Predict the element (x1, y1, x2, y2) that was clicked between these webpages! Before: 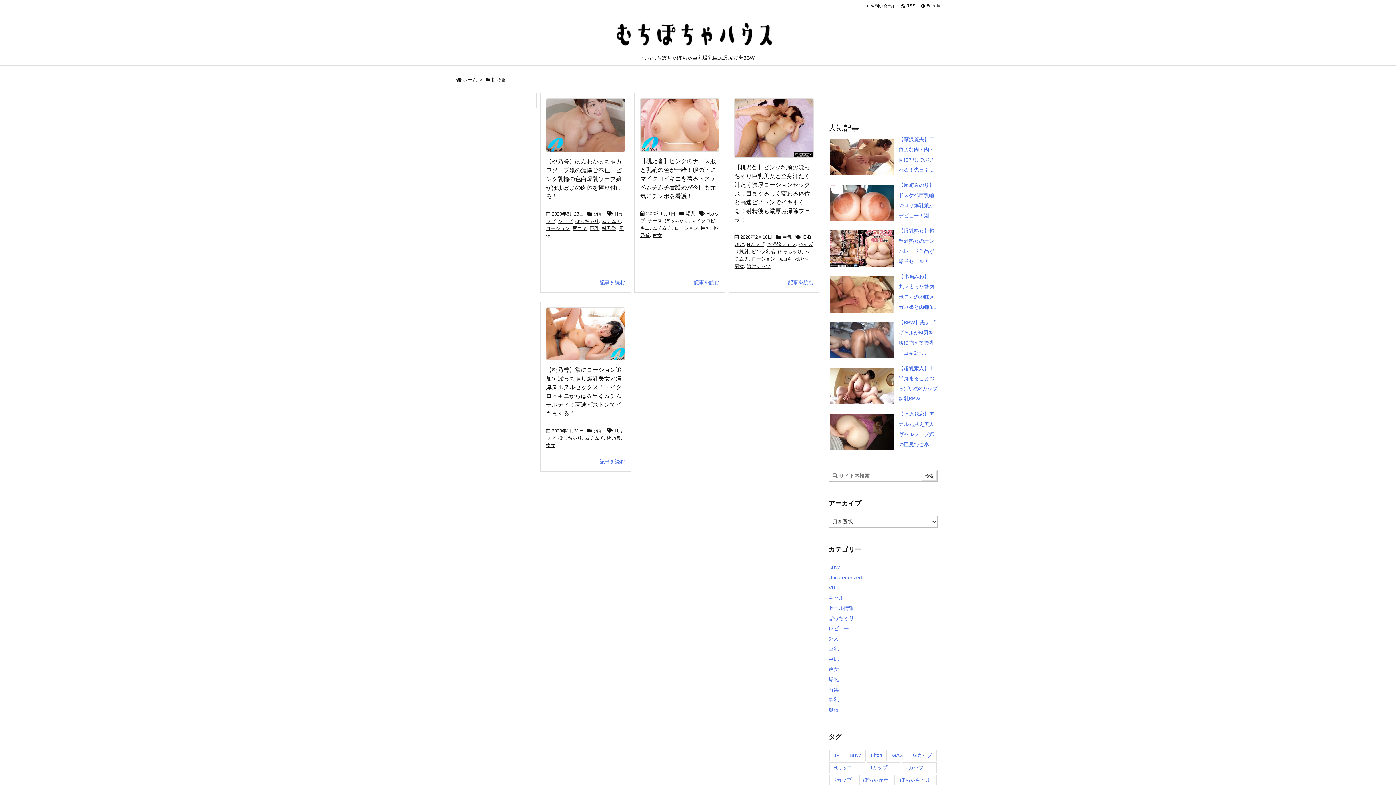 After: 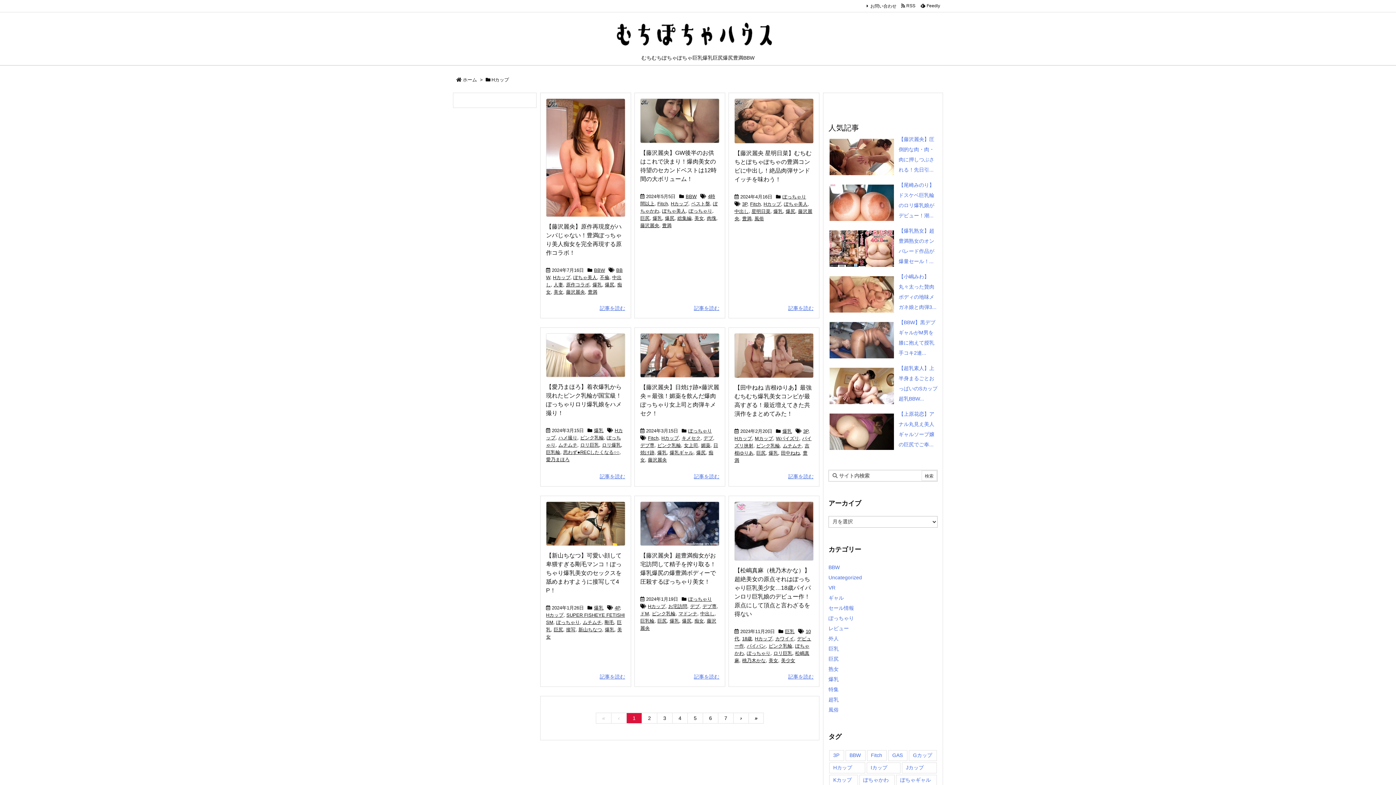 Action: label: Hカップ (205個の項目) bbox: (829, 762, 865, 773)